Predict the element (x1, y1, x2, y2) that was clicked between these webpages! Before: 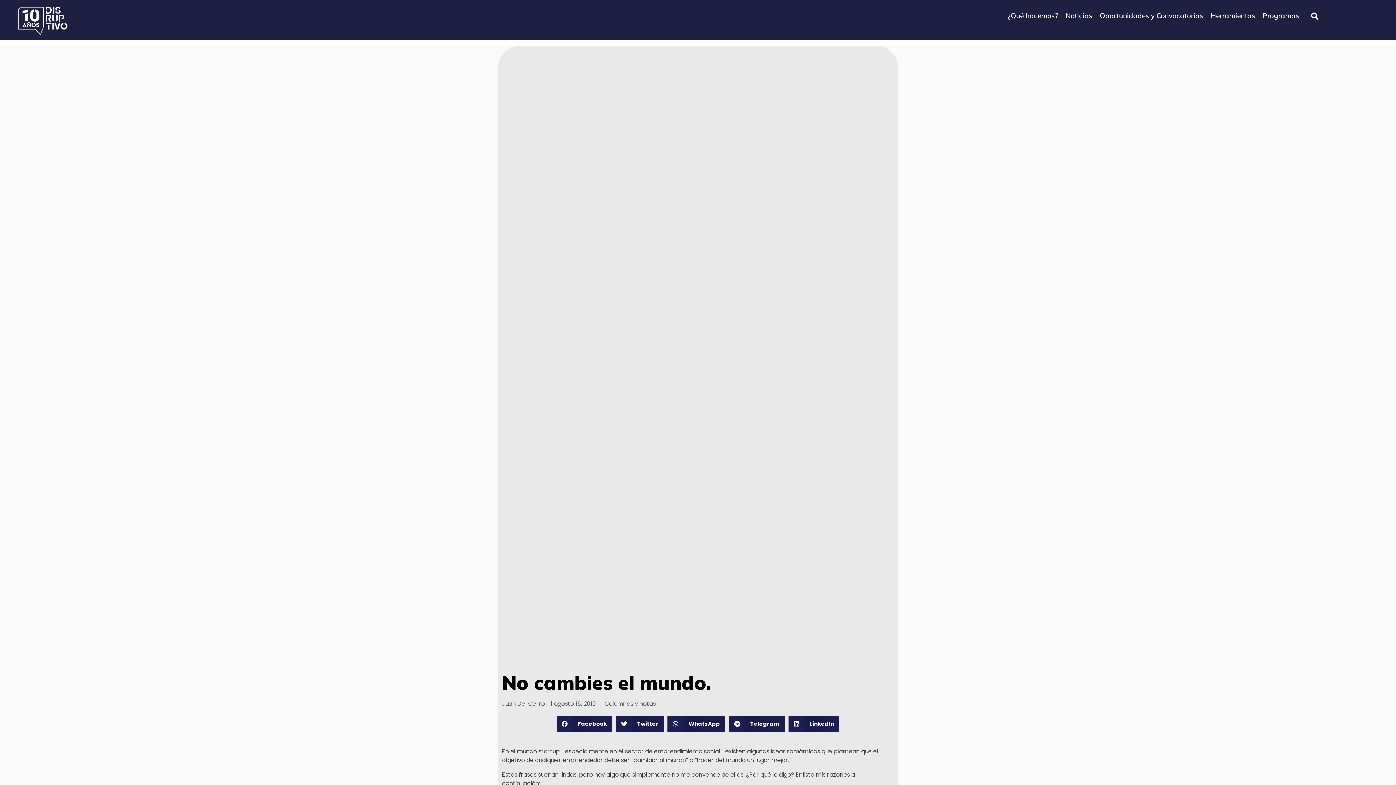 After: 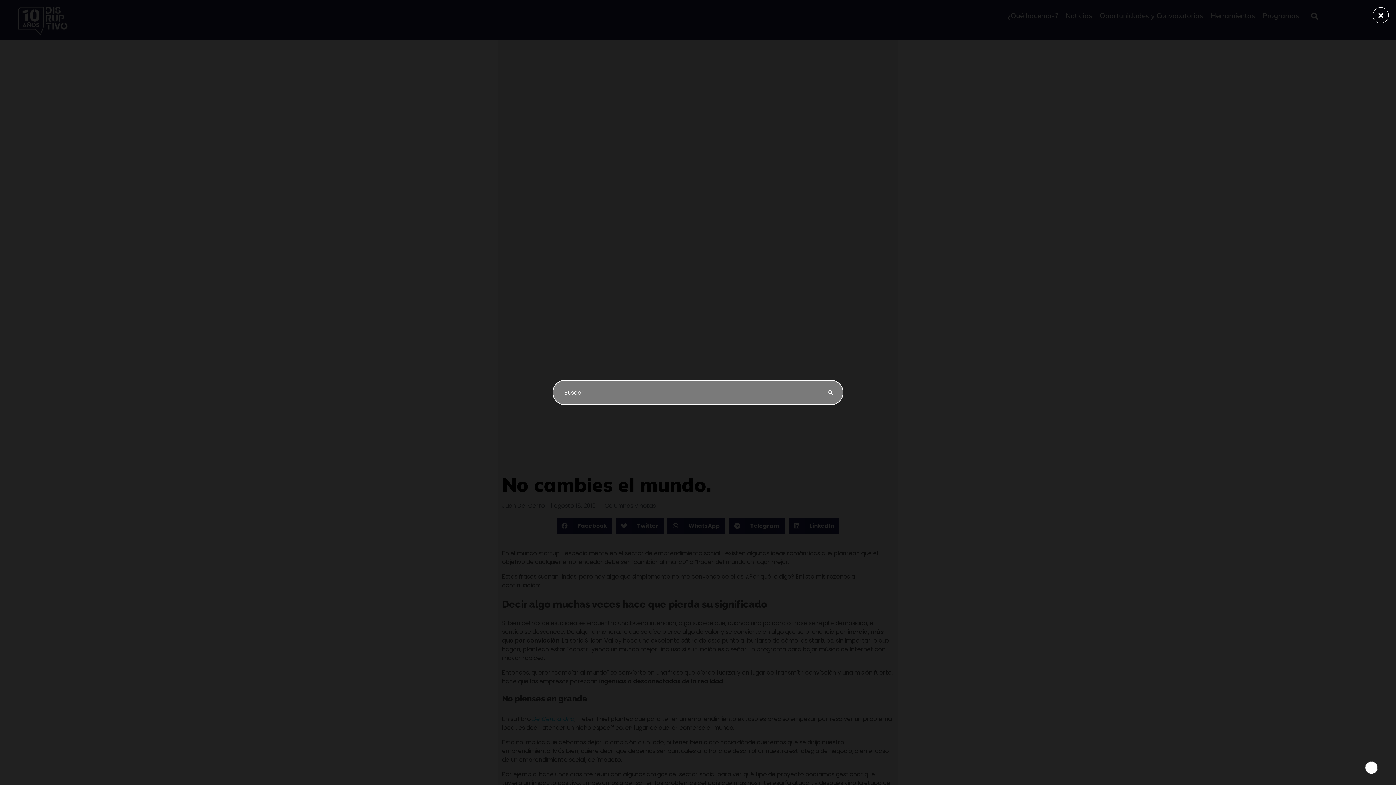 Action: bbox: (1307, 9, 1322, 23) label: navsearch-button